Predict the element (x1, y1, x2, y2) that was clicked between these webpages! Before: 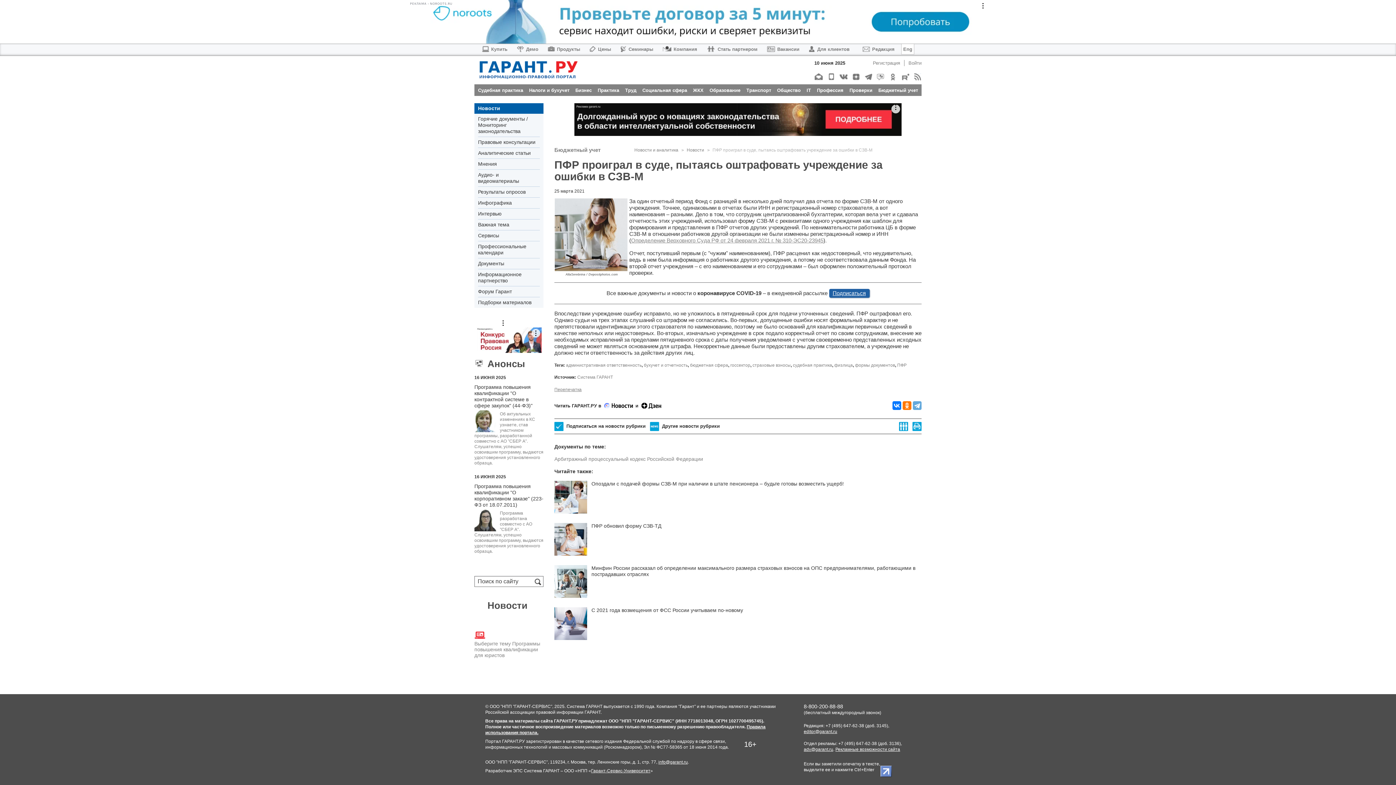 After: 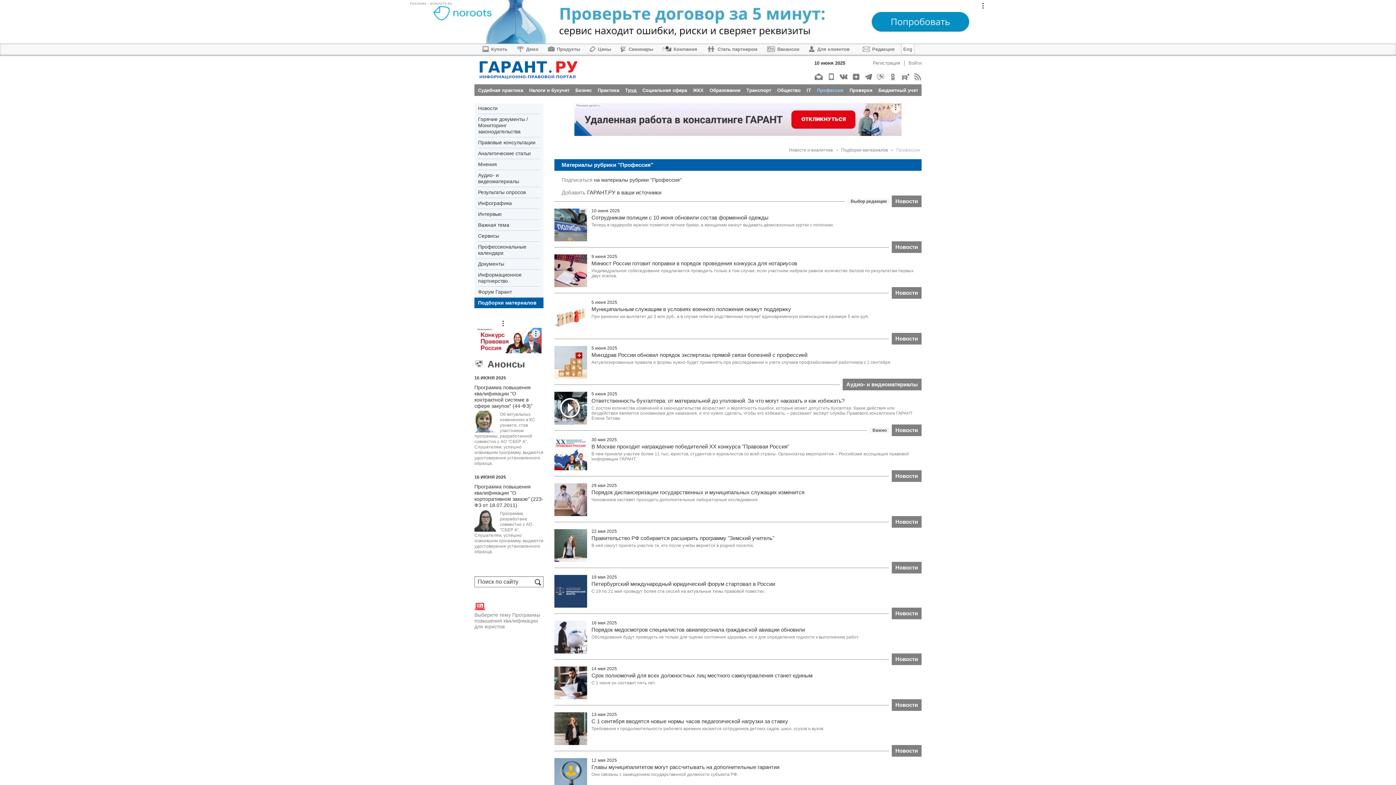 Action: label: Профессия bbox: (817, 87, 843, 92)